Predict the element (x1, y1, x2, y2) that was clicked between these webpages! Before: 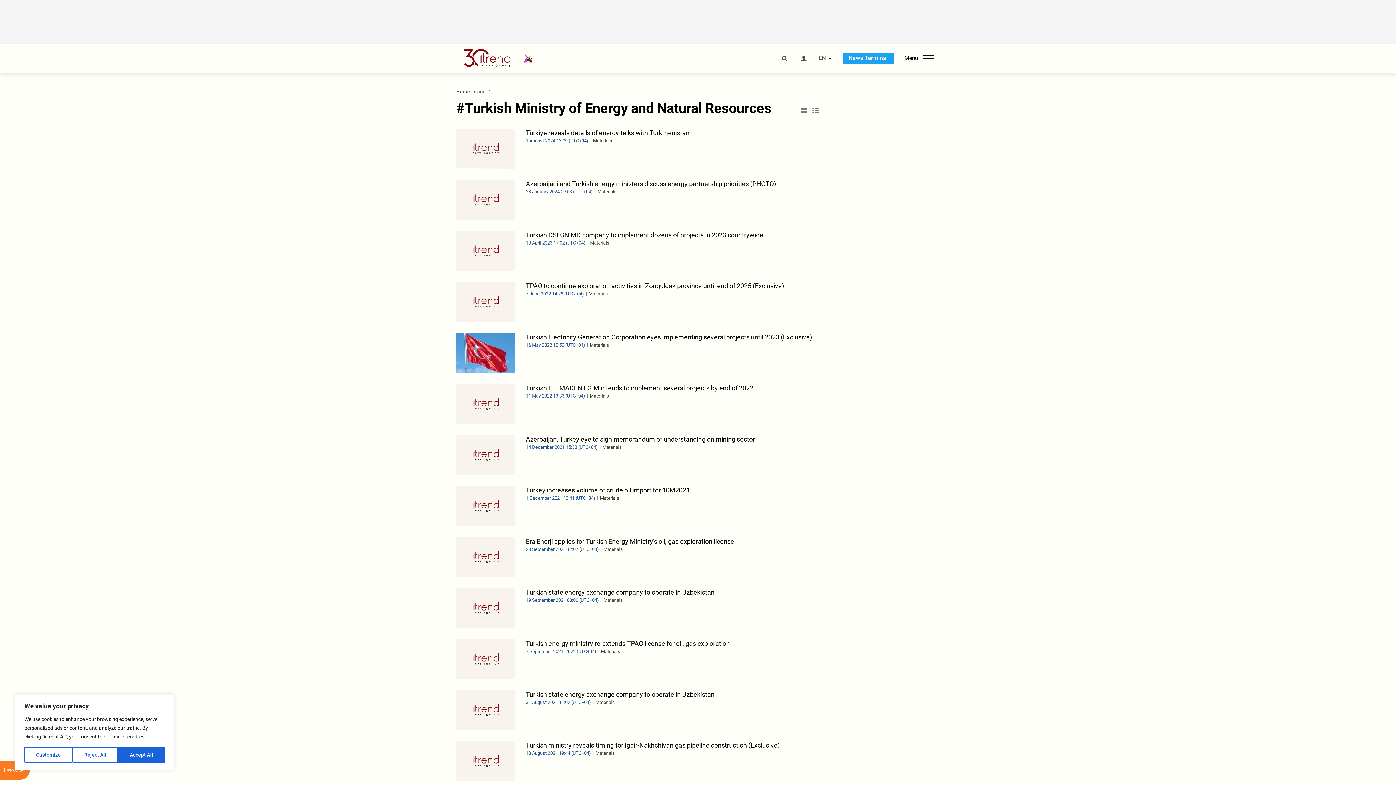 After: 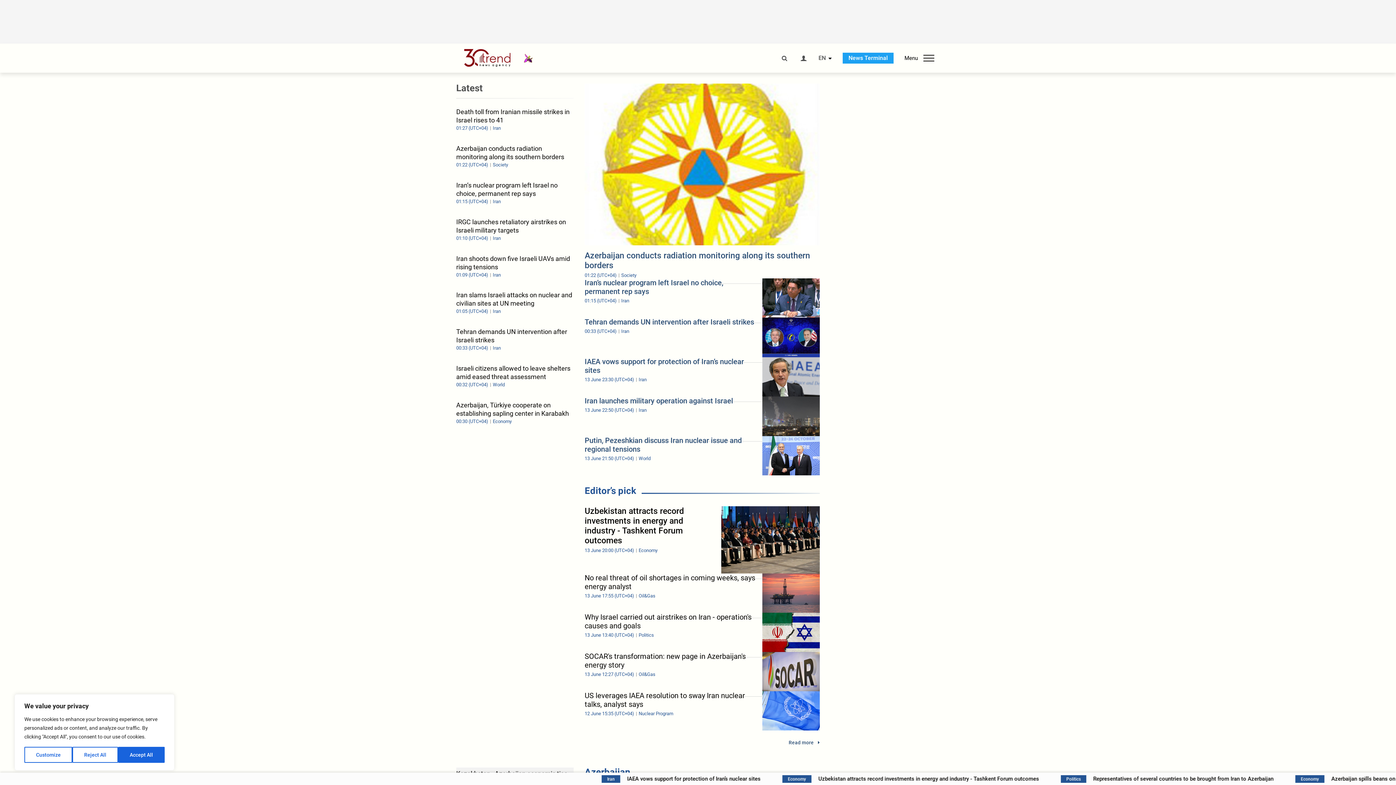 Action: bbox: (456, 49, 524, 67)